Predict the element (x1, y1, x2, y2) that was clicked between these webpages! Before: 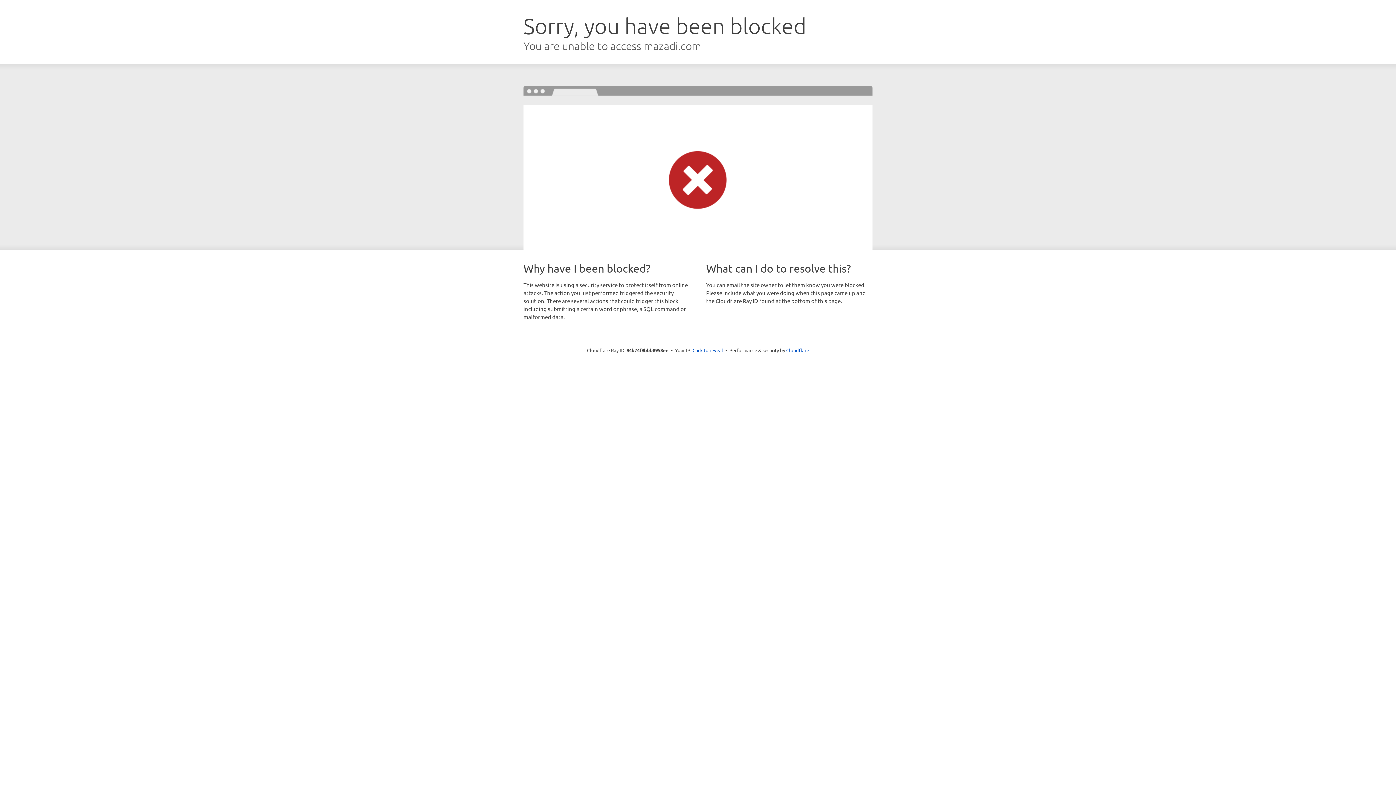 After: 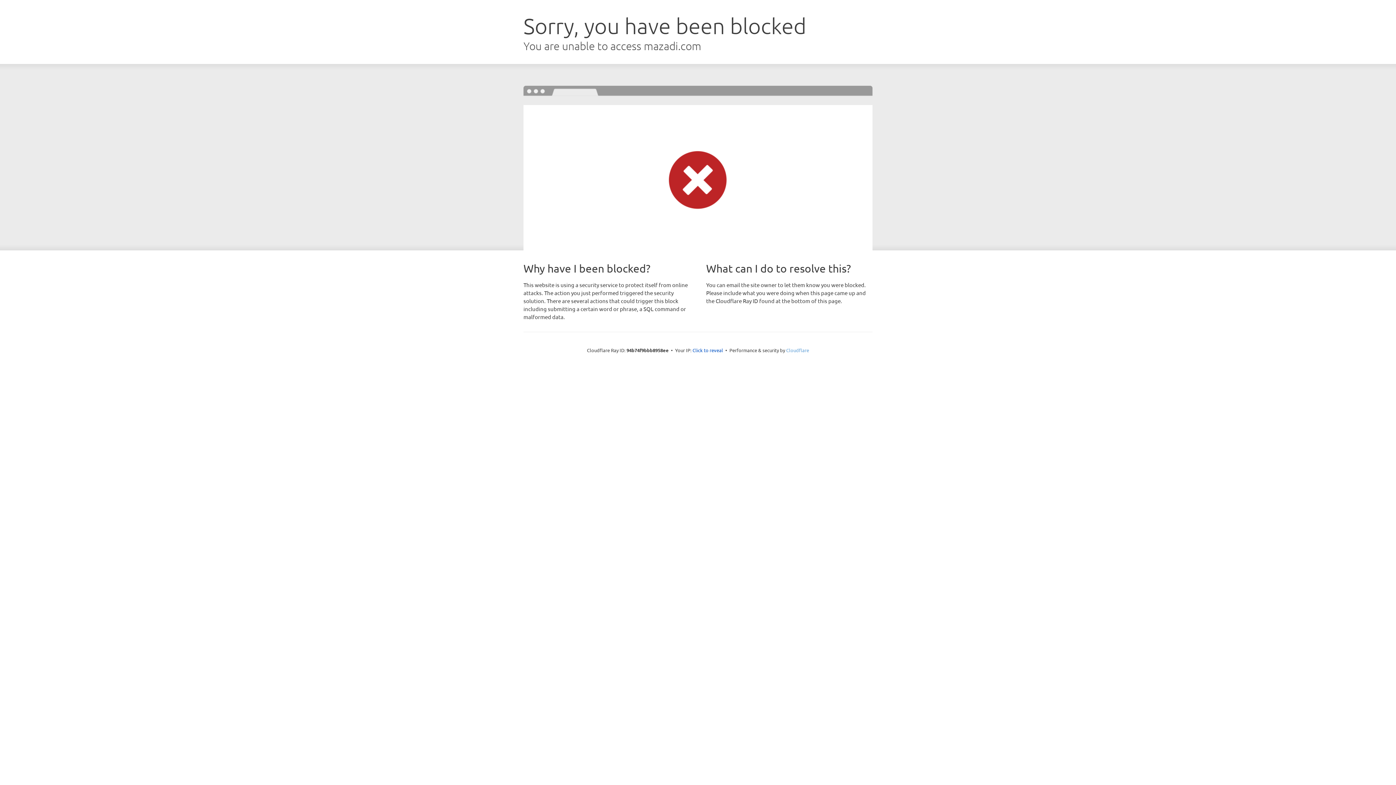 Action: label: Cloudflare bbox: (786, 347, 809, 353)